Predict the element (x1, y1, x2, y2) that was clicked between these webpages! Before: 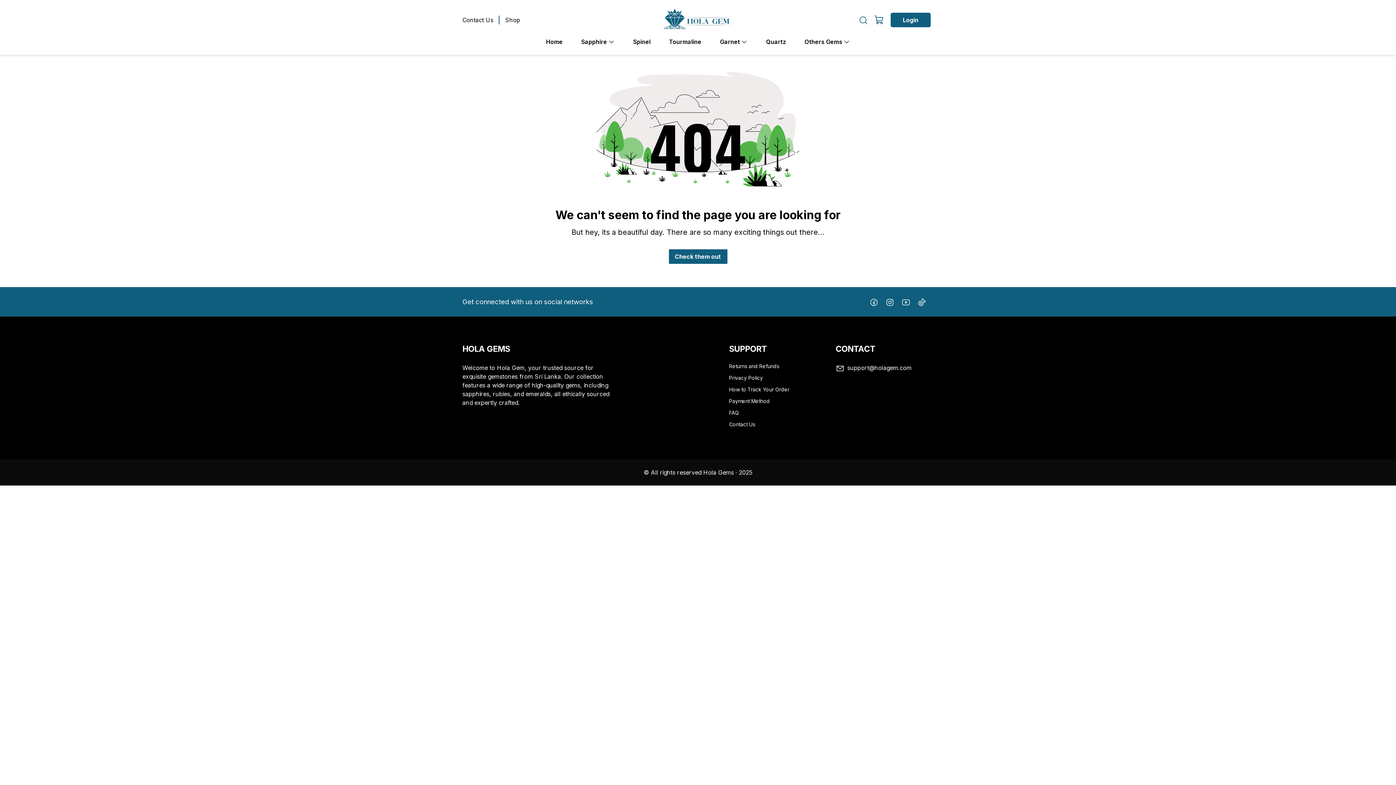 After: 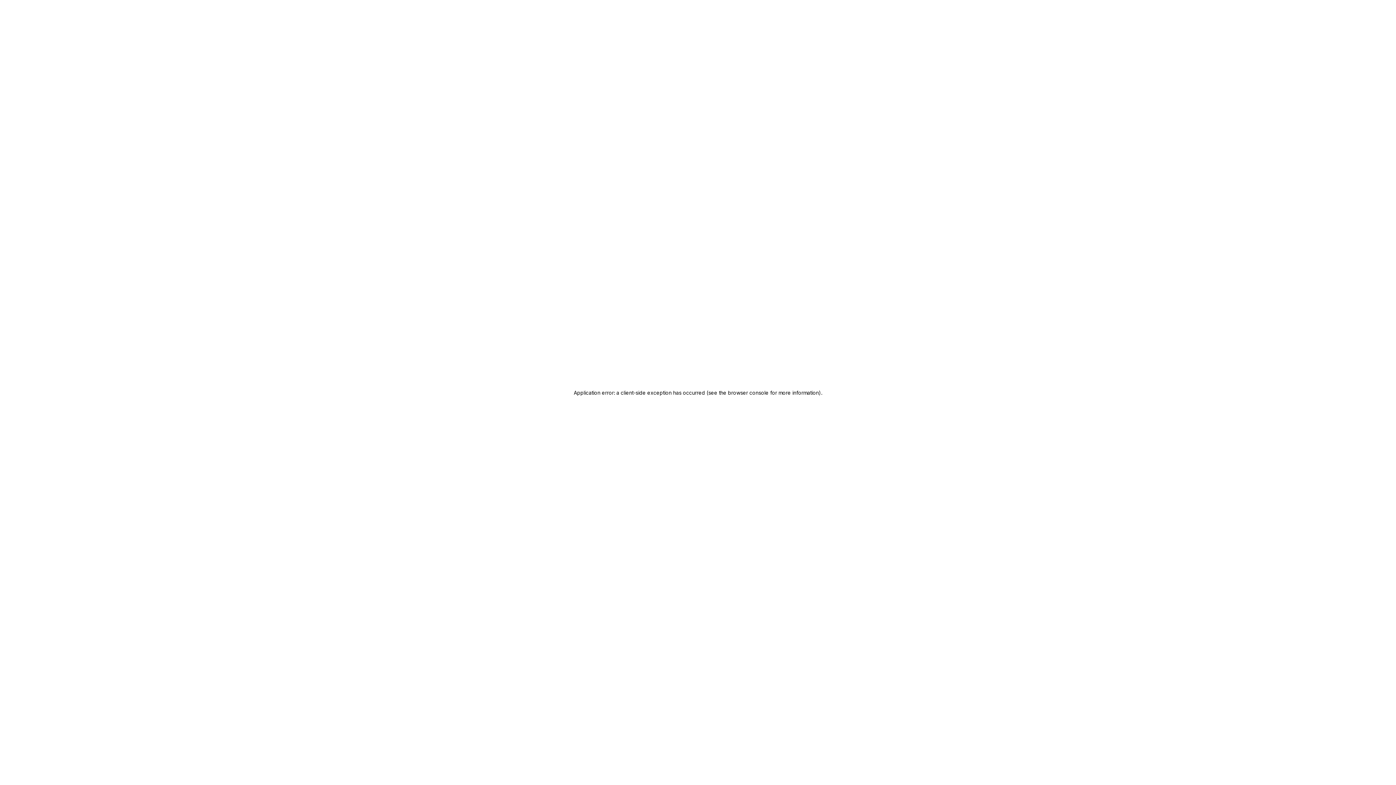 Action: bbox: (668, 249, 727, 264) label: Check them out